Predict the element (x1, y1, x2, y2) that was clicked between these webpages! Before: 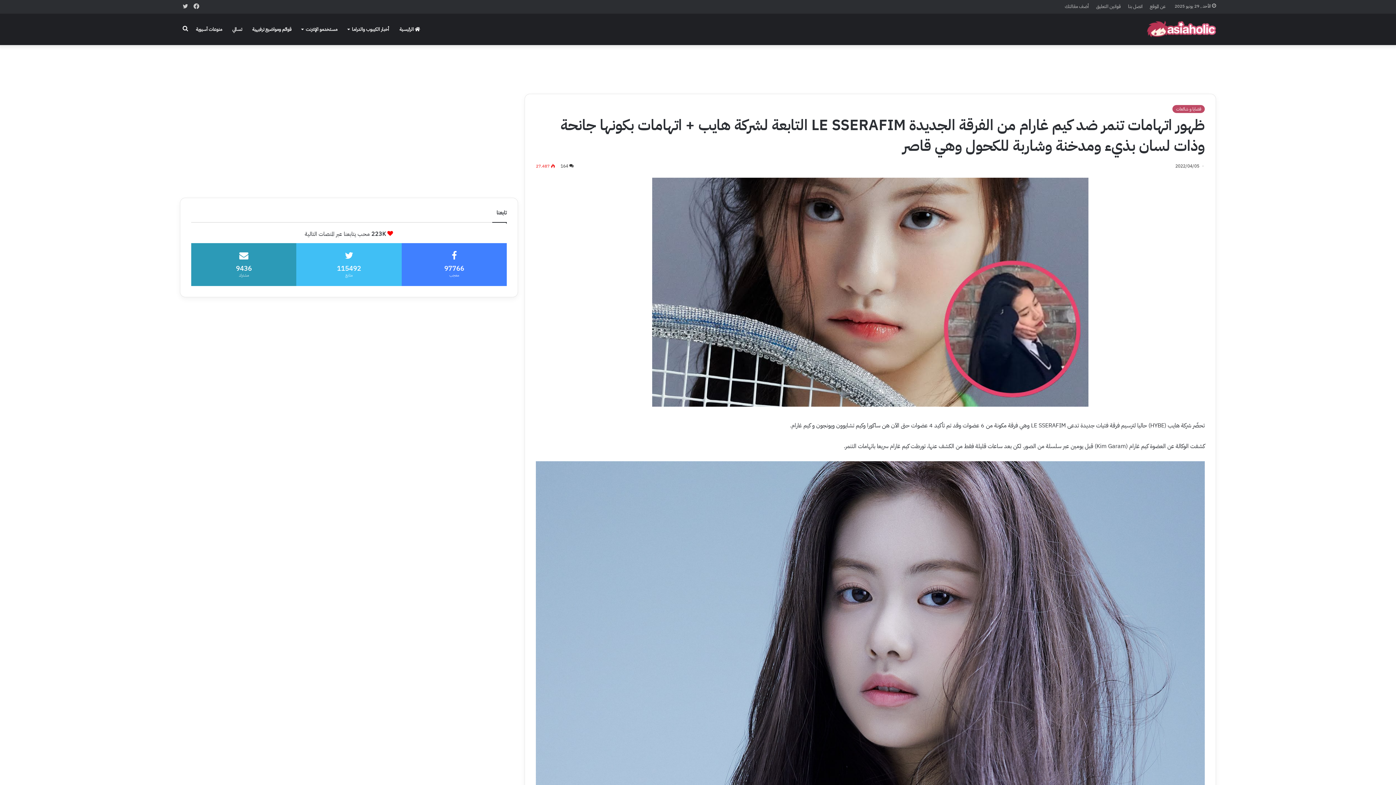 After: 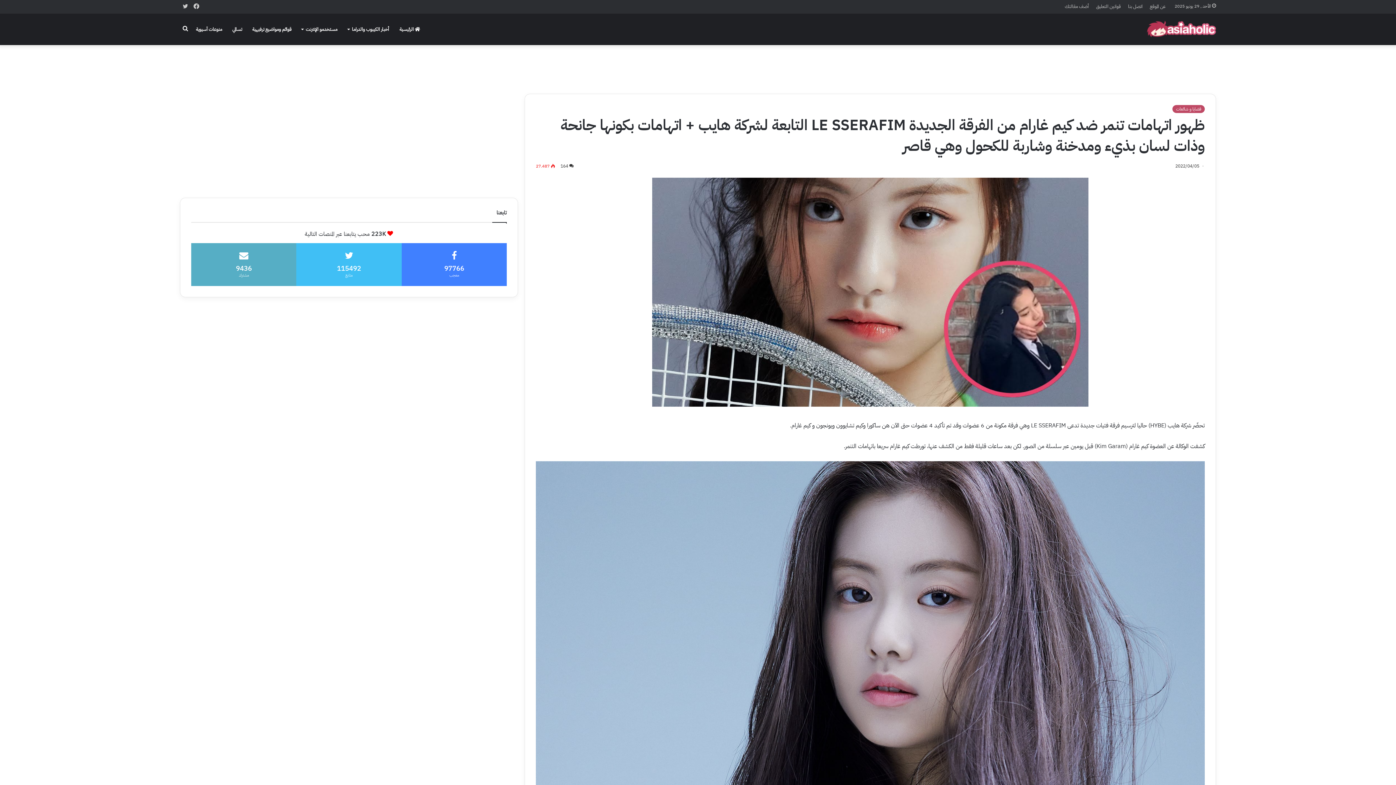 Action: label: 9436
مشترك bbox: (191, 243, 296, 286)